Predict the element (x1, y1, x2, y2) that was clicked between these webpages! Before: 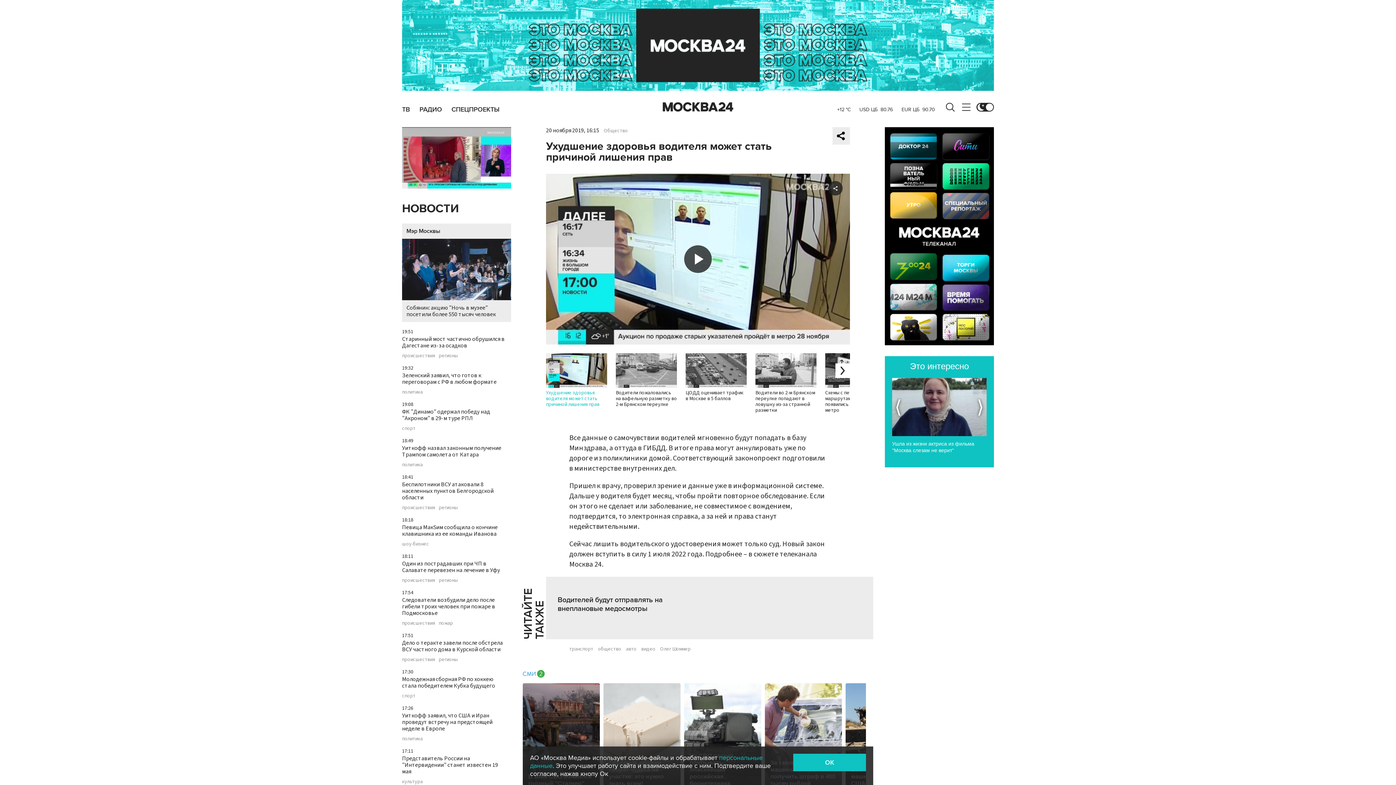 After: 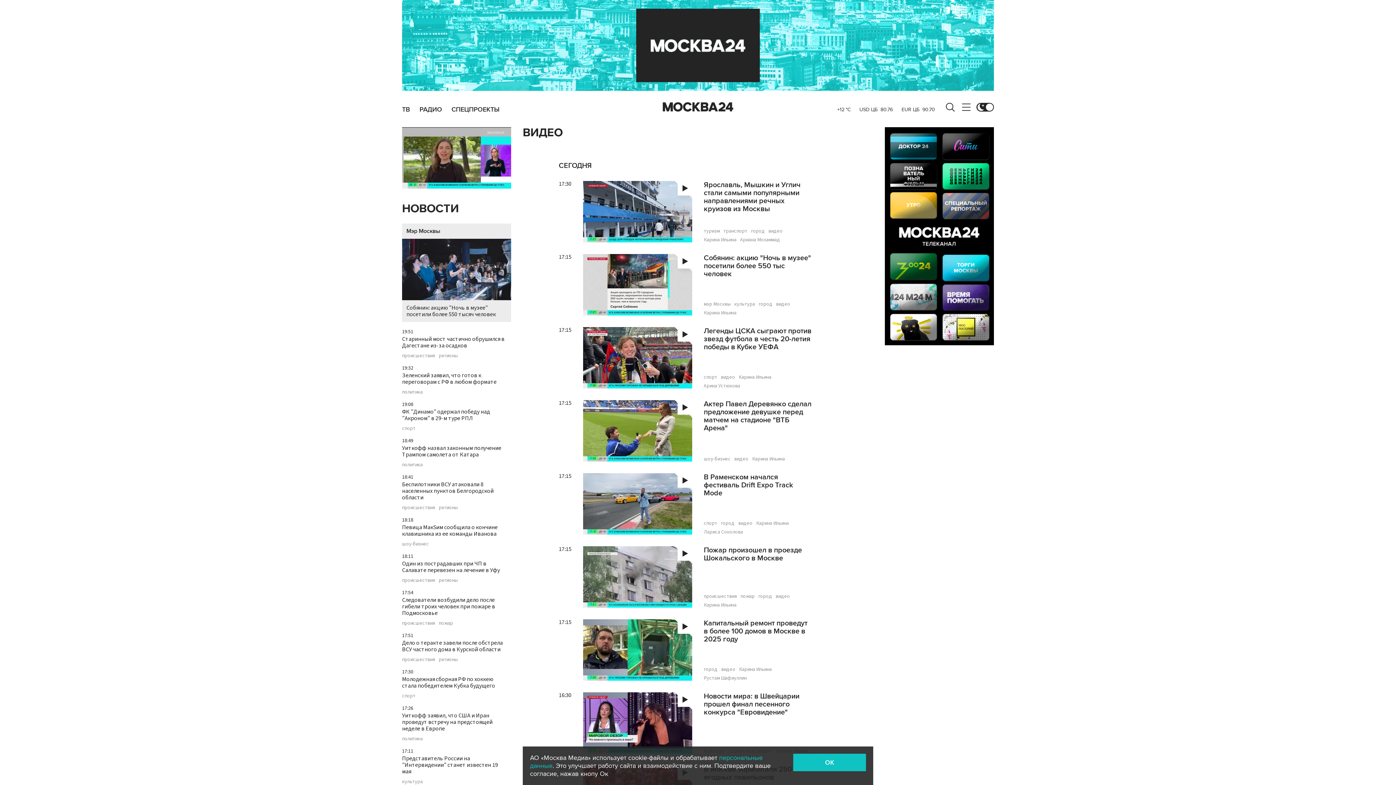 Action: bbox: (641, 646, 655, 652) label: видео